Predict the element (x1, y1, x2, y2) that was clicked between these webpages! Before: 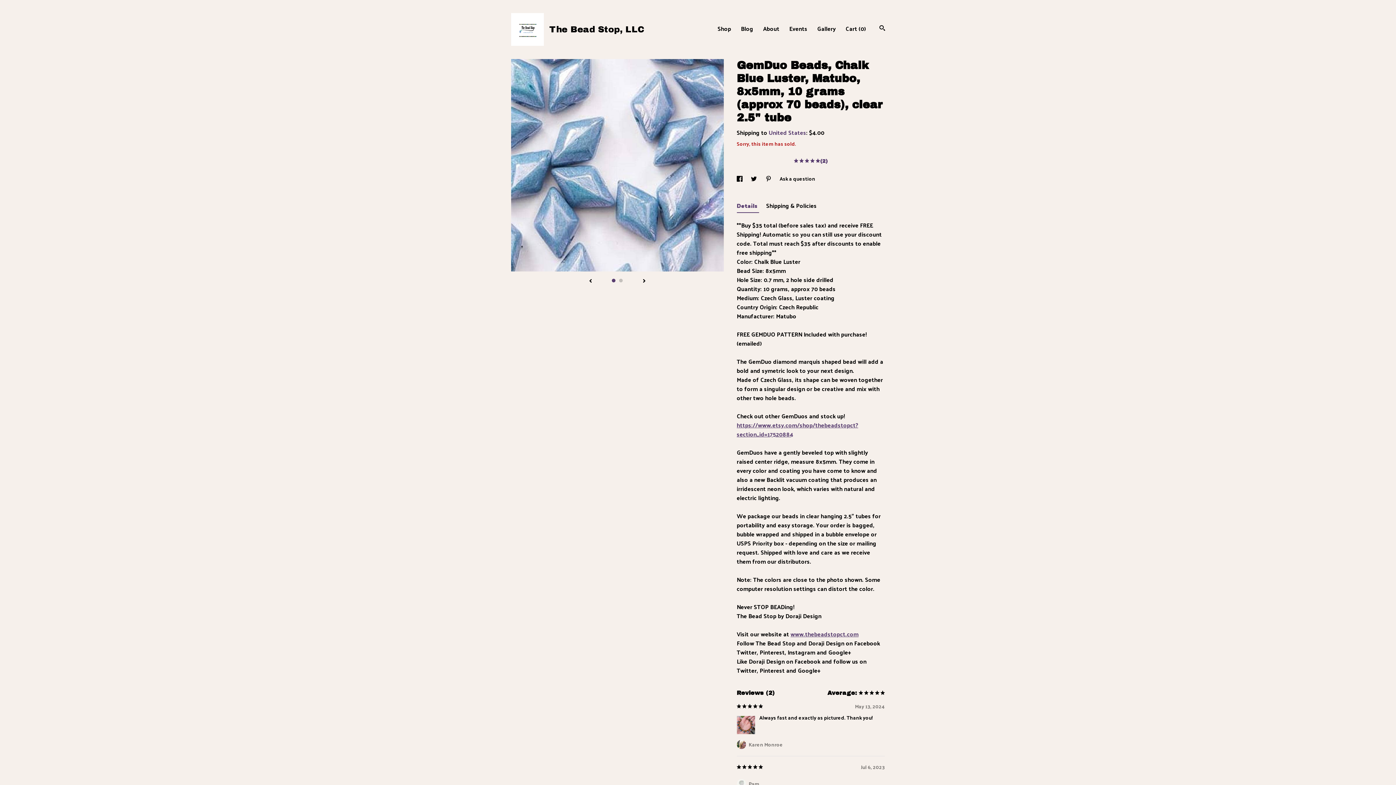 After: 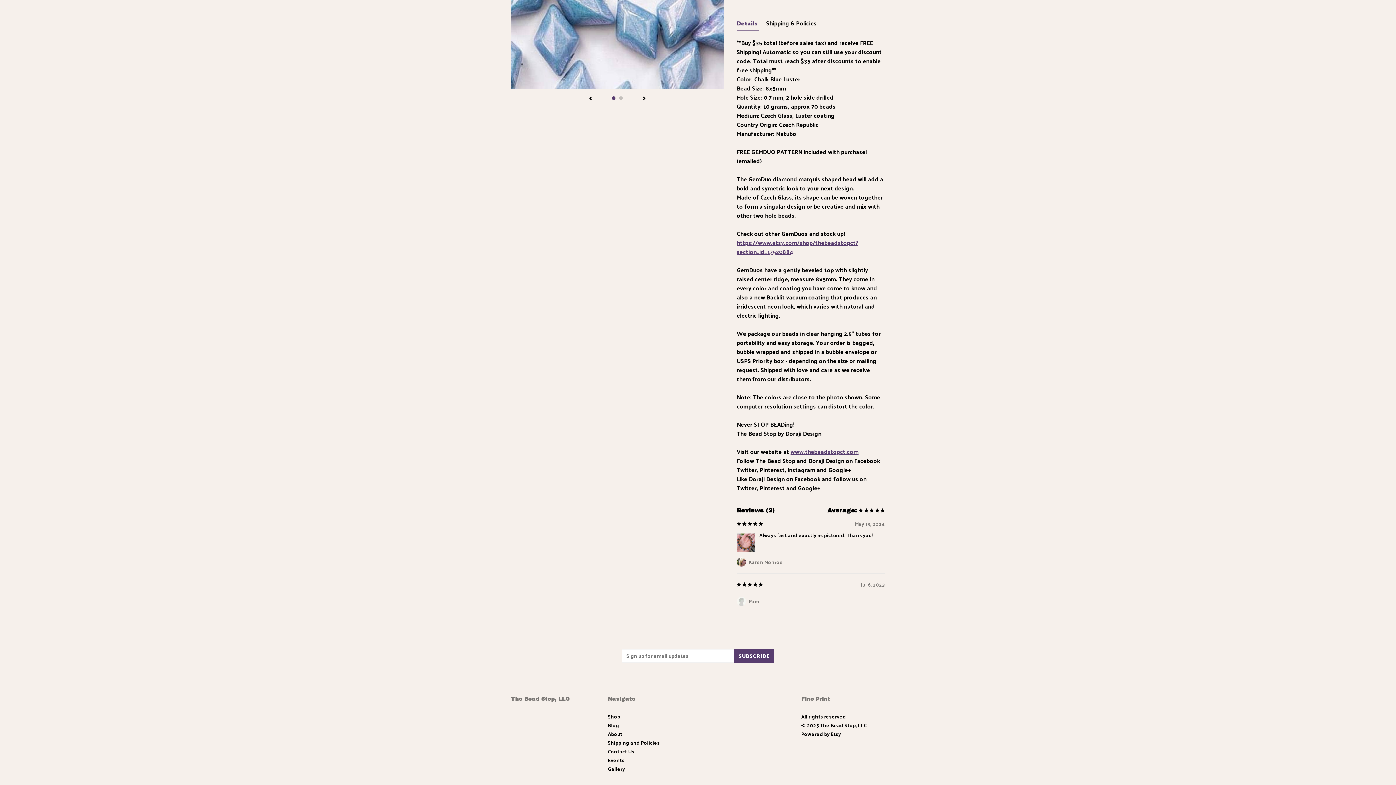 Action: label:     
(2) bbox: (736, 158, 885, 164)